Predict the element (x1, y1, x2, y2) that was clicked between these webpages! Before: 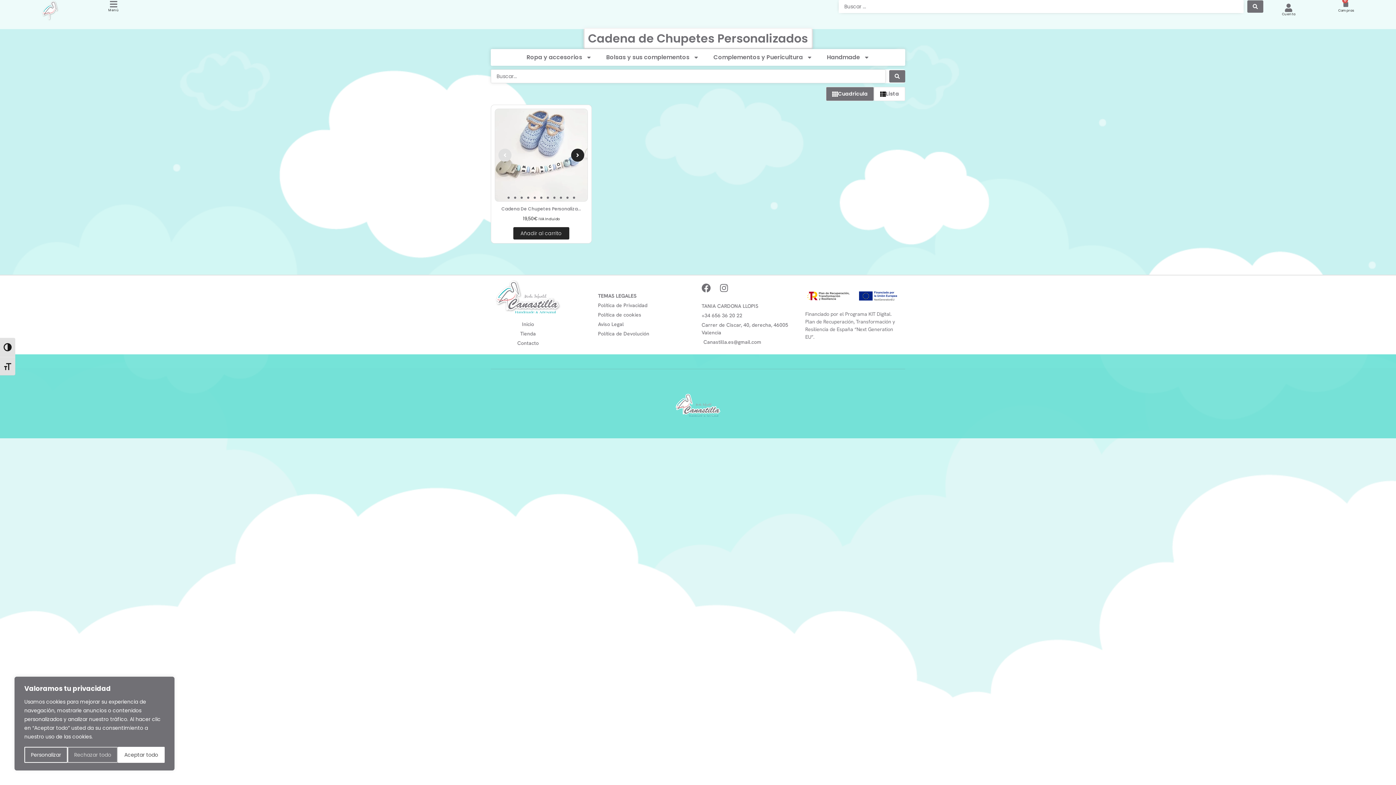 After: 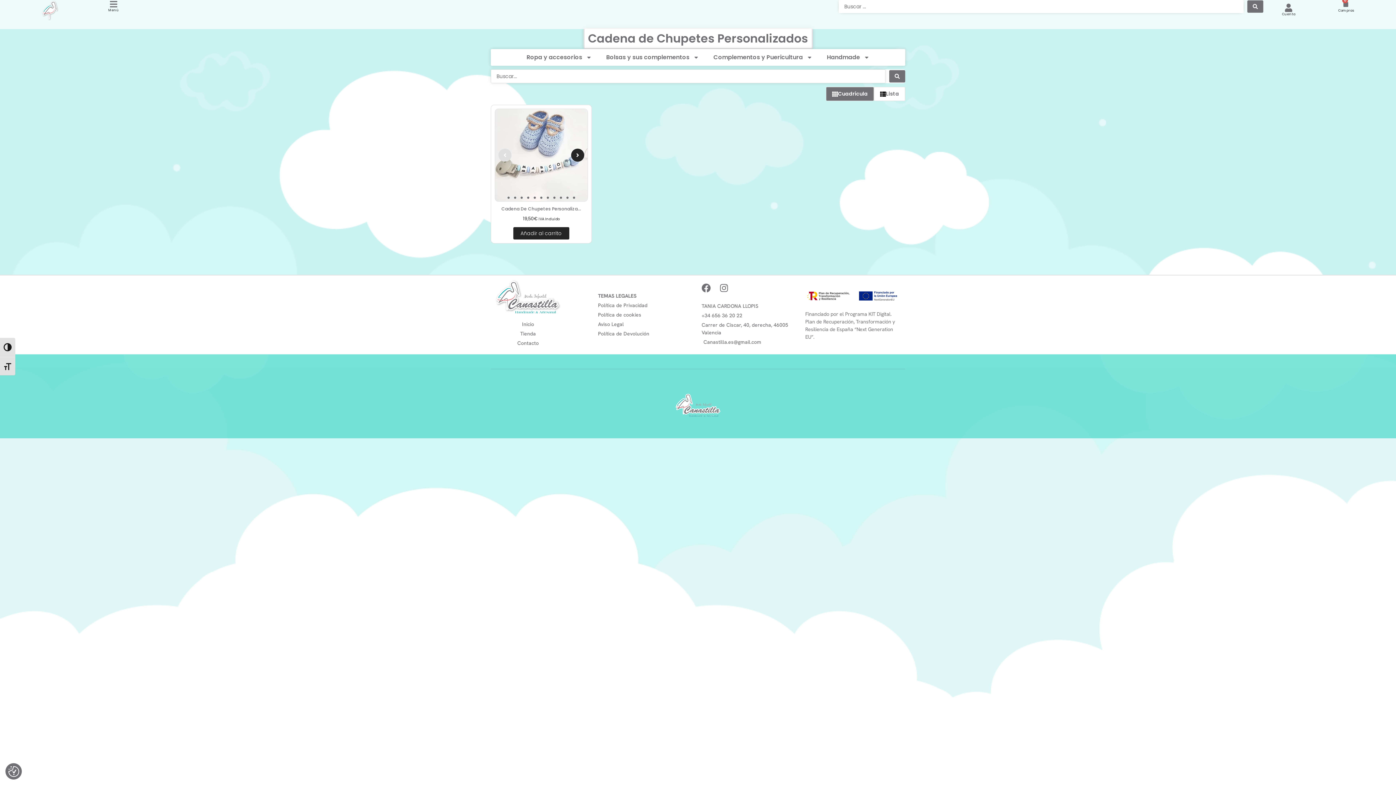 Action: label: Rechazar todo bbox: (67, 747, 117, 763)